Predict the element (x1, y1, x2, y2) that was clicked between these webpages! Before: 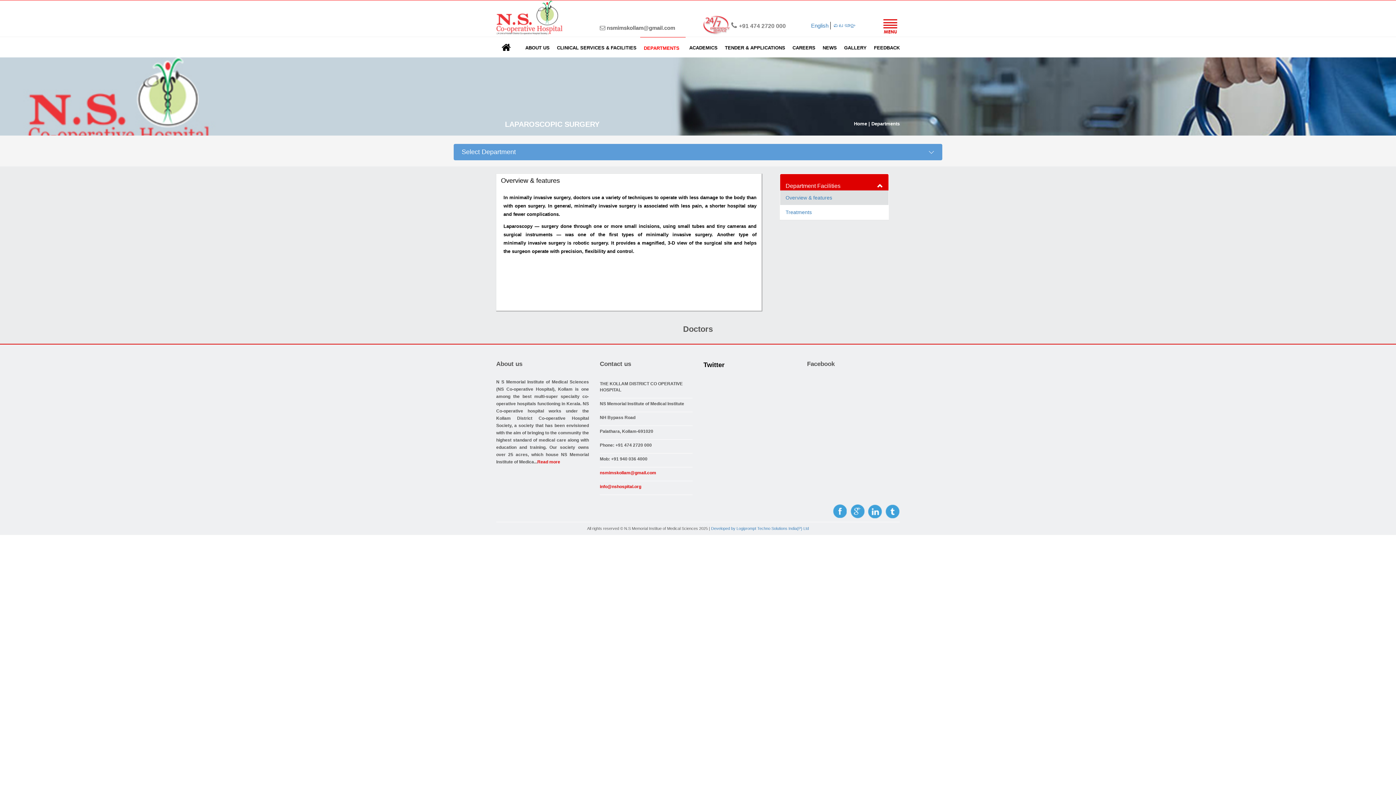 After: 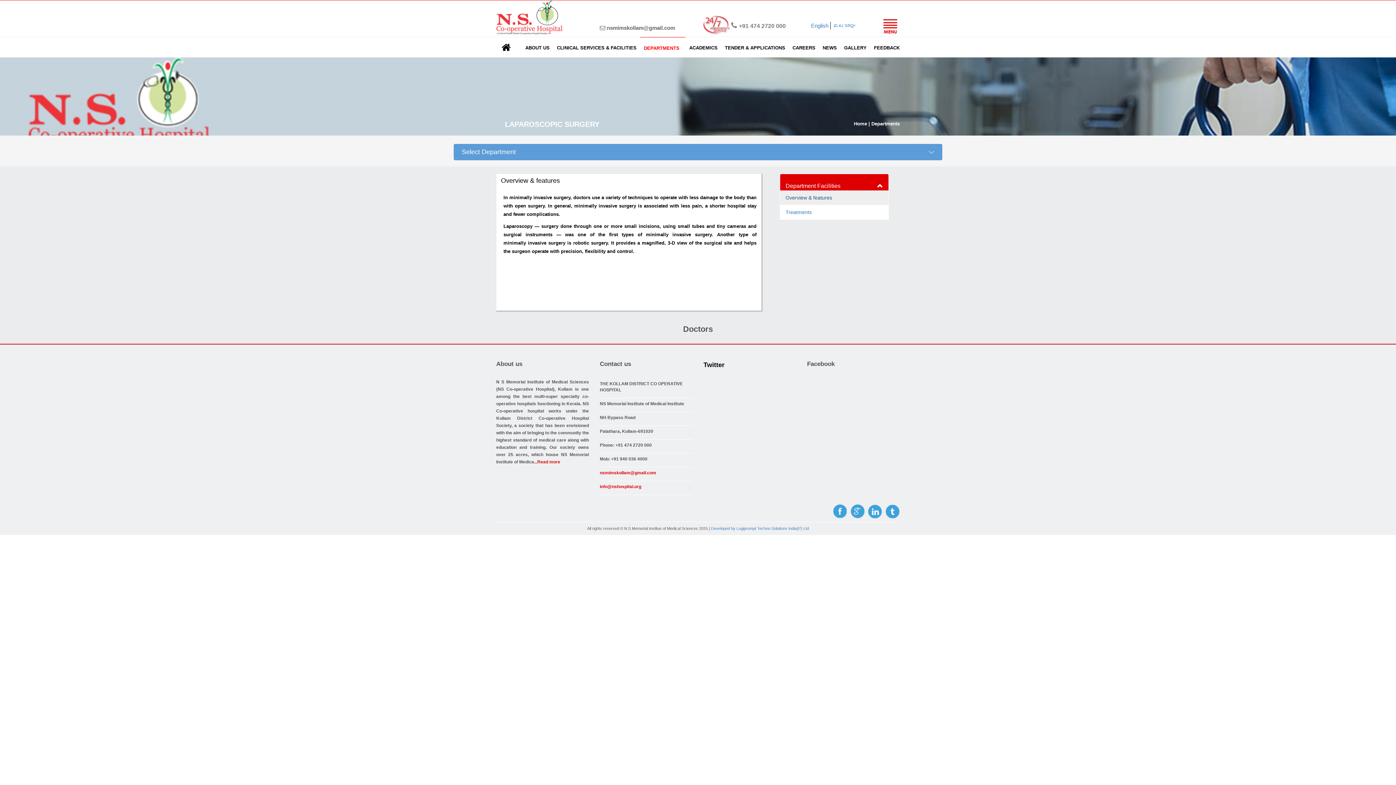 Action: label: Overview & features bbox: (780, 190, 888, 205)